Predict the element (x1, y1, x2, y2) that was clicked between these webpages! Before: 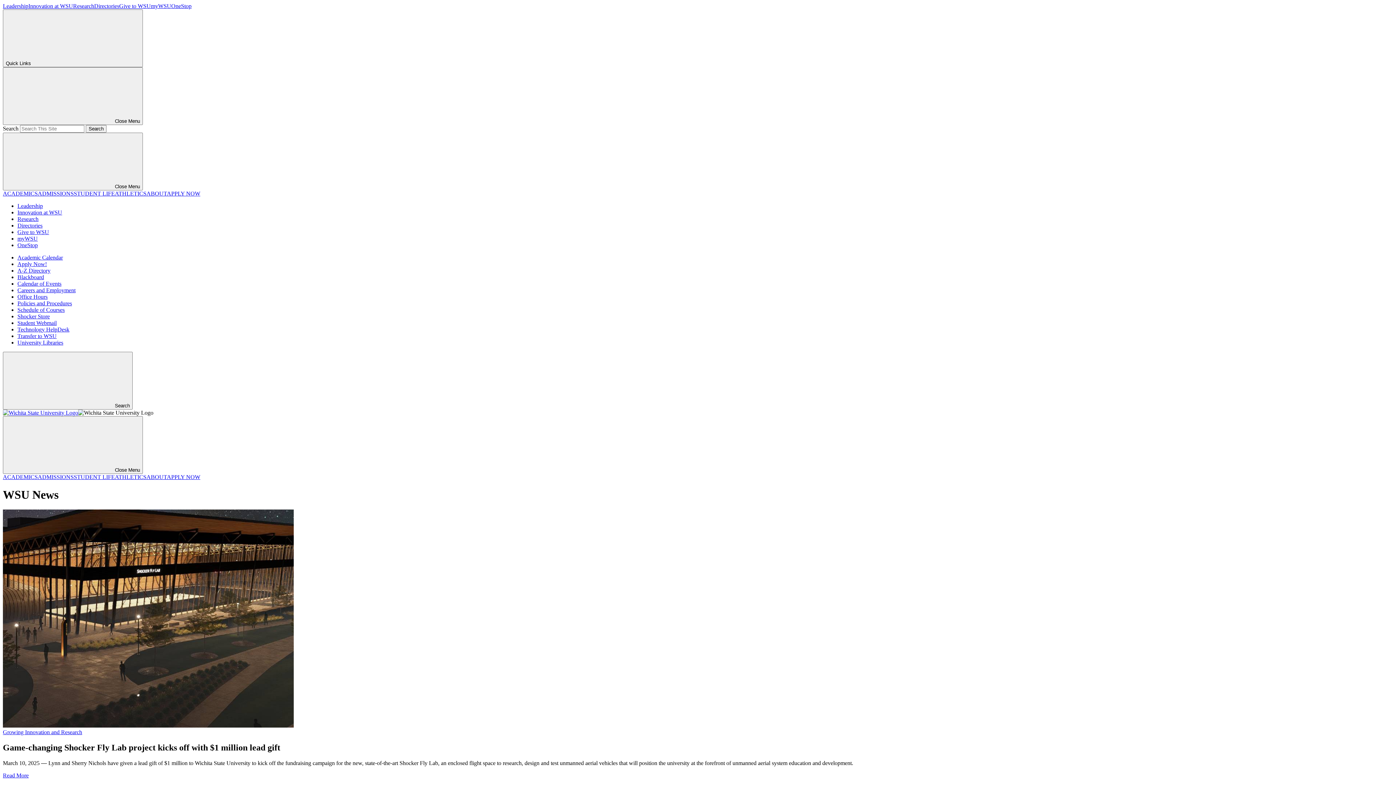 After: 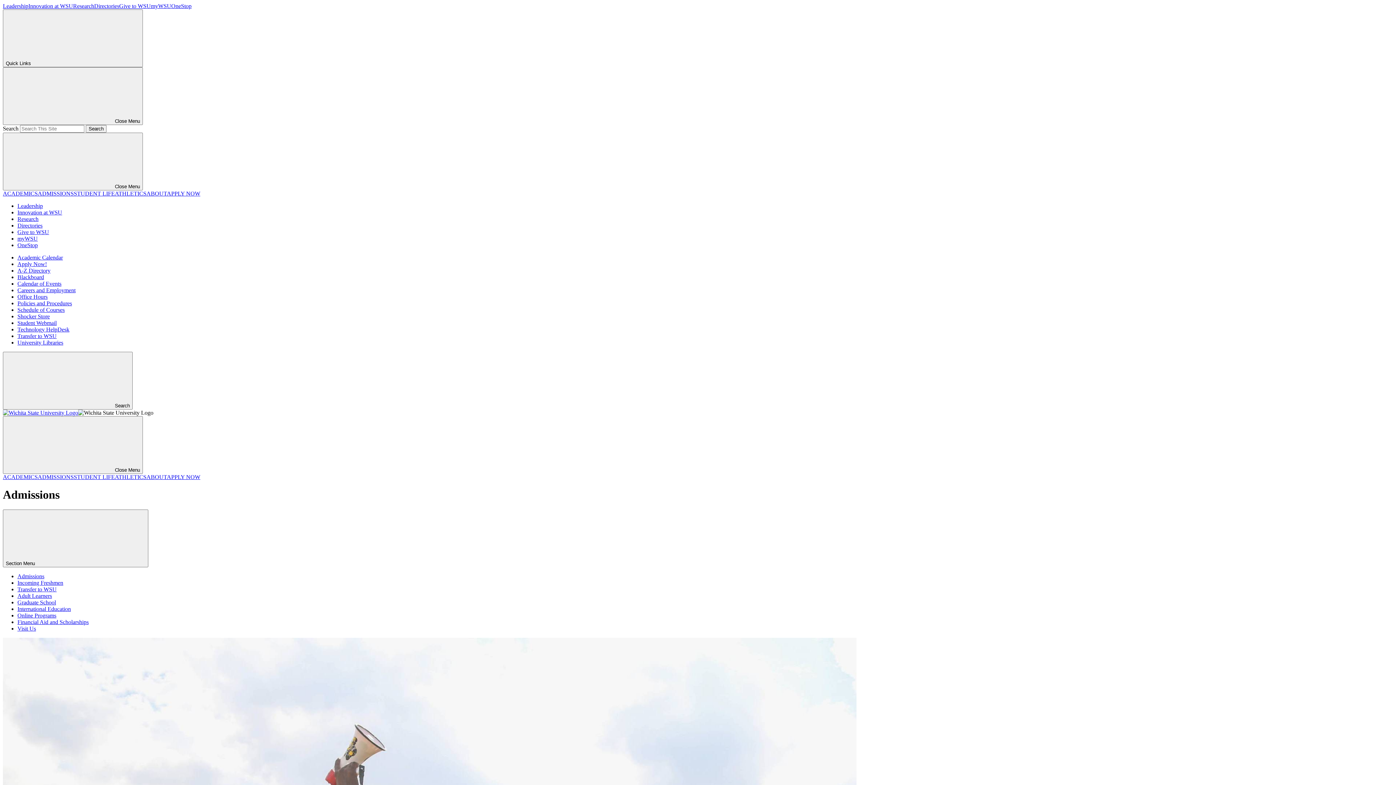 Action: bbox: (37, 474, 73, 480) label: ADMISSIONS